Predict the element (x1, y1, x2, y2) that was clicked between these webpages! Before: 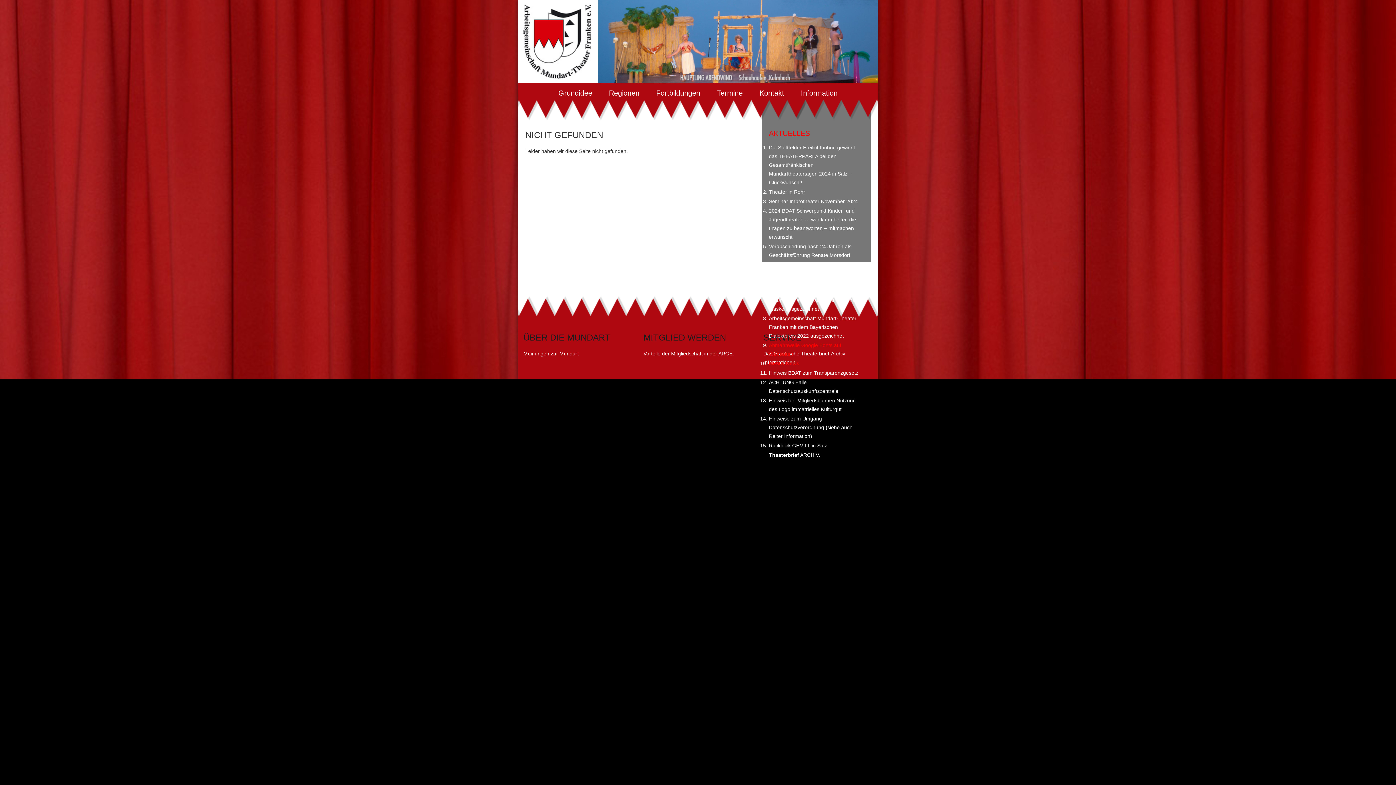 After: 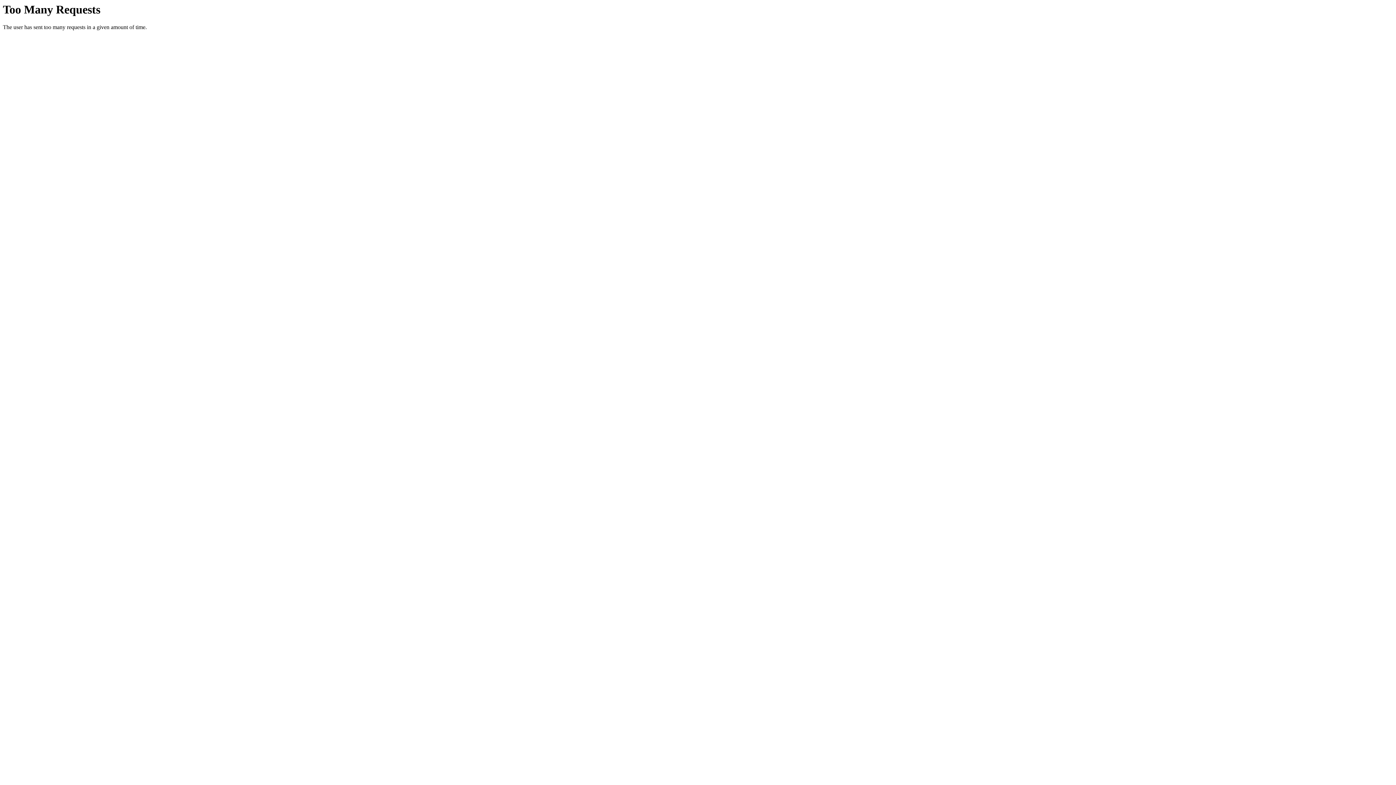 Action: bbox: (769, 370, 858, 376) label: Hinweis BDAT zum Transparenzgesetz